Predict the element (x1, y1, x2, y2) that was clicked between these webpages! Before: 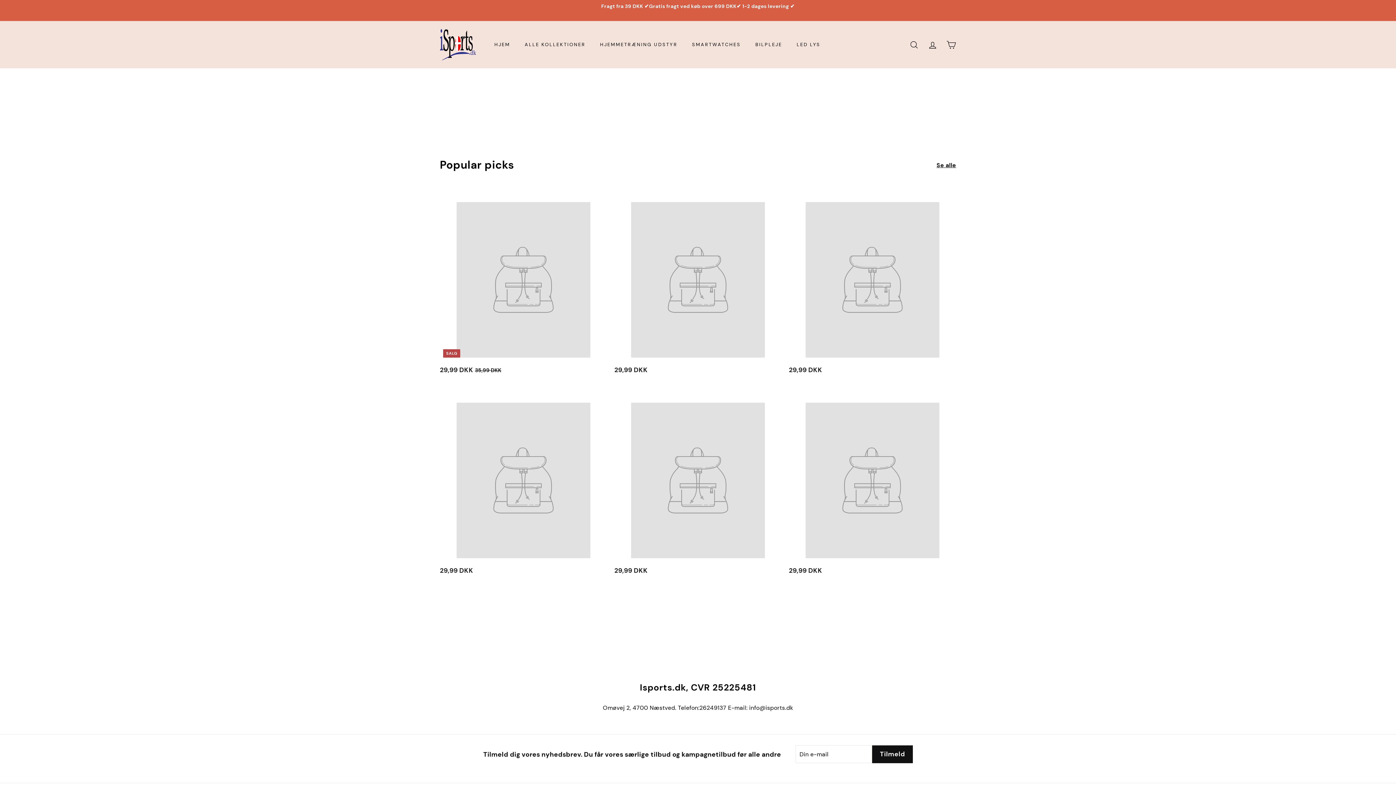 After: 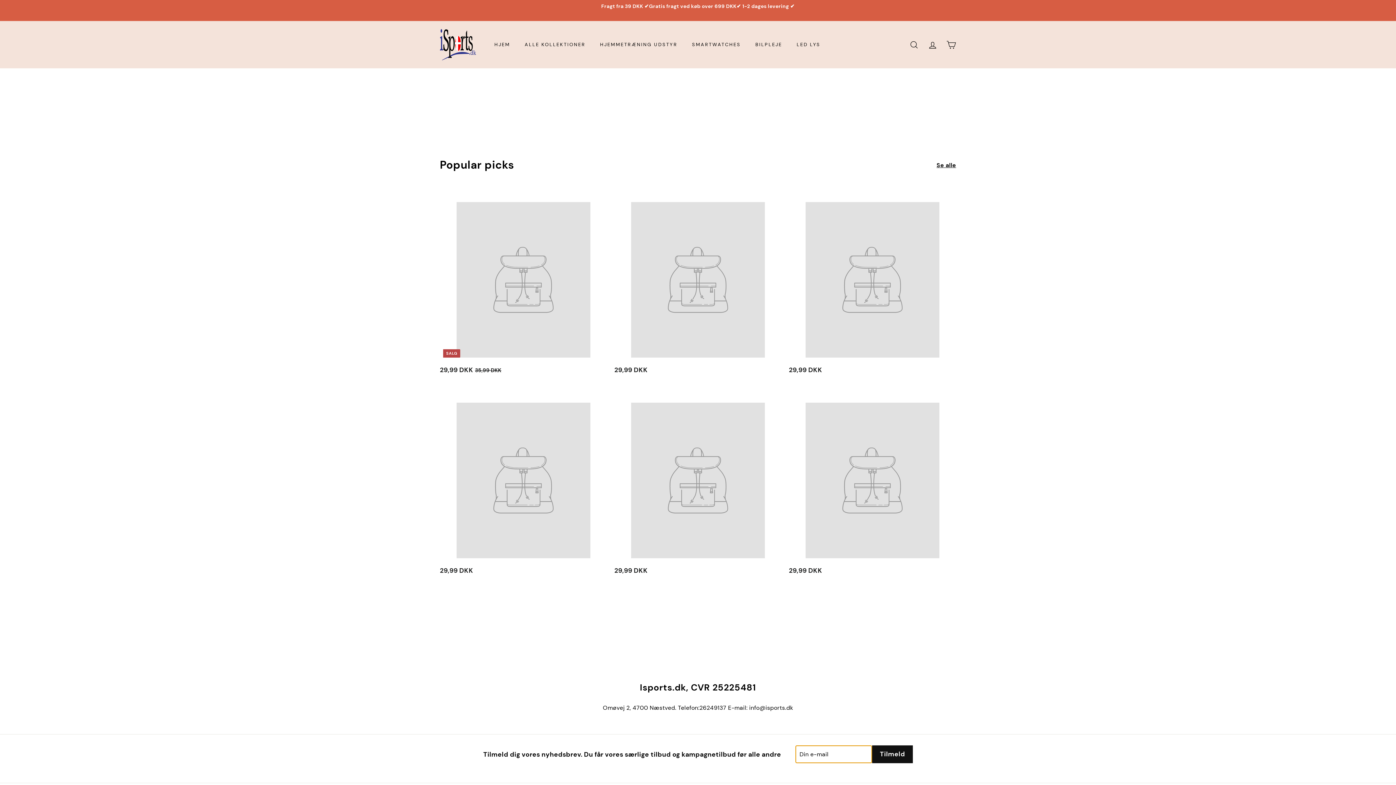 Action: bbox: (872, 745, 912, 763) label: 
            


Tilmeld

